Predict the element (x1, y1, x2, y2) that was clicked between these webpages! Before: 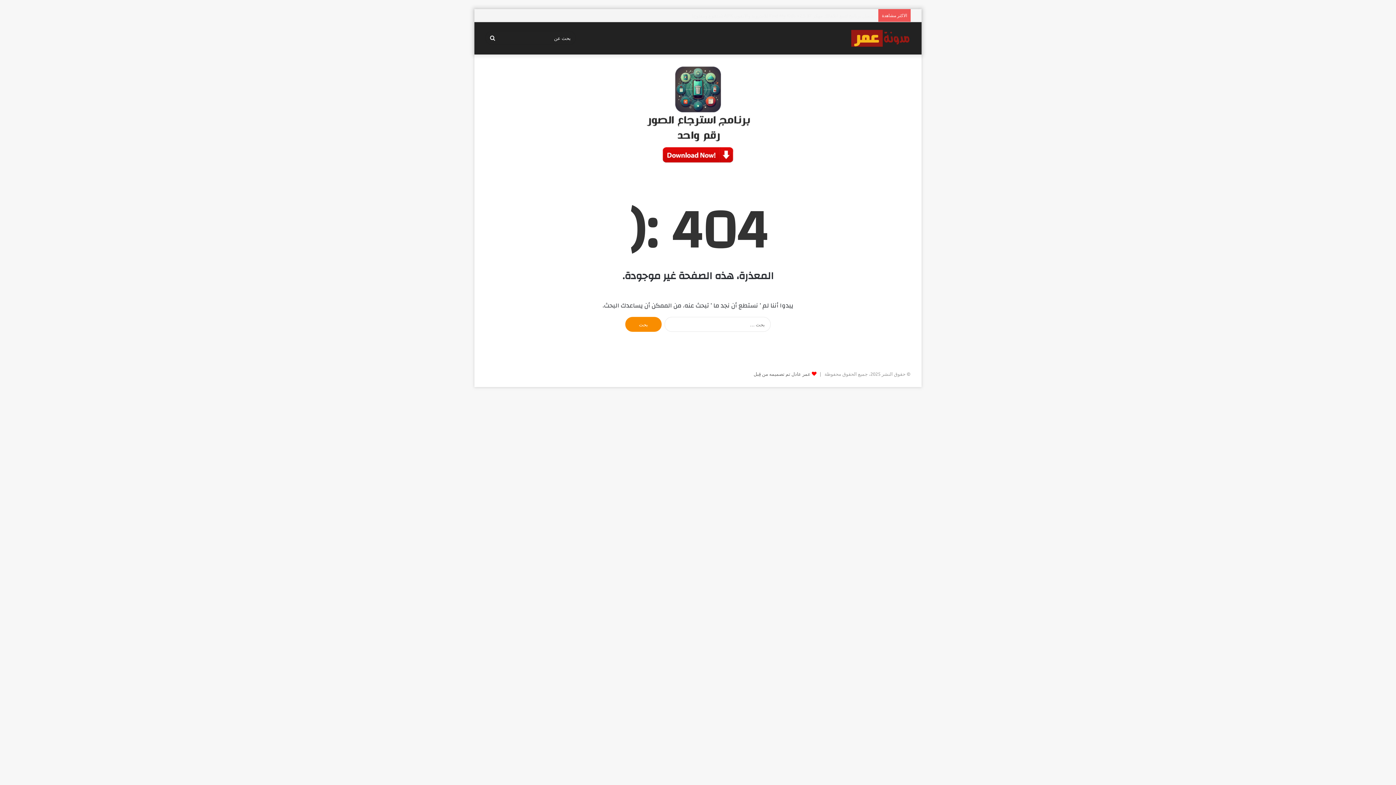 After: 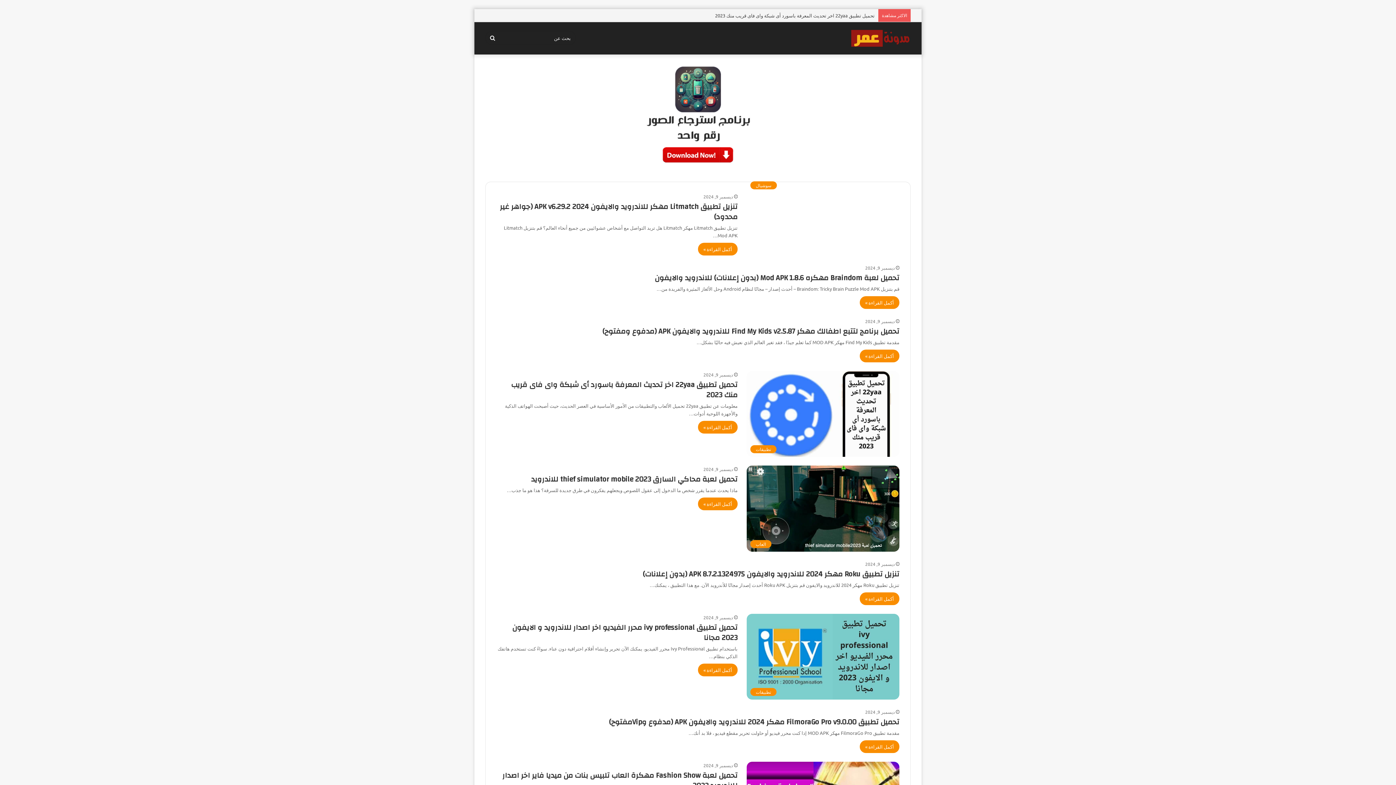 Action: bbox: (850, 29, 910, 47)